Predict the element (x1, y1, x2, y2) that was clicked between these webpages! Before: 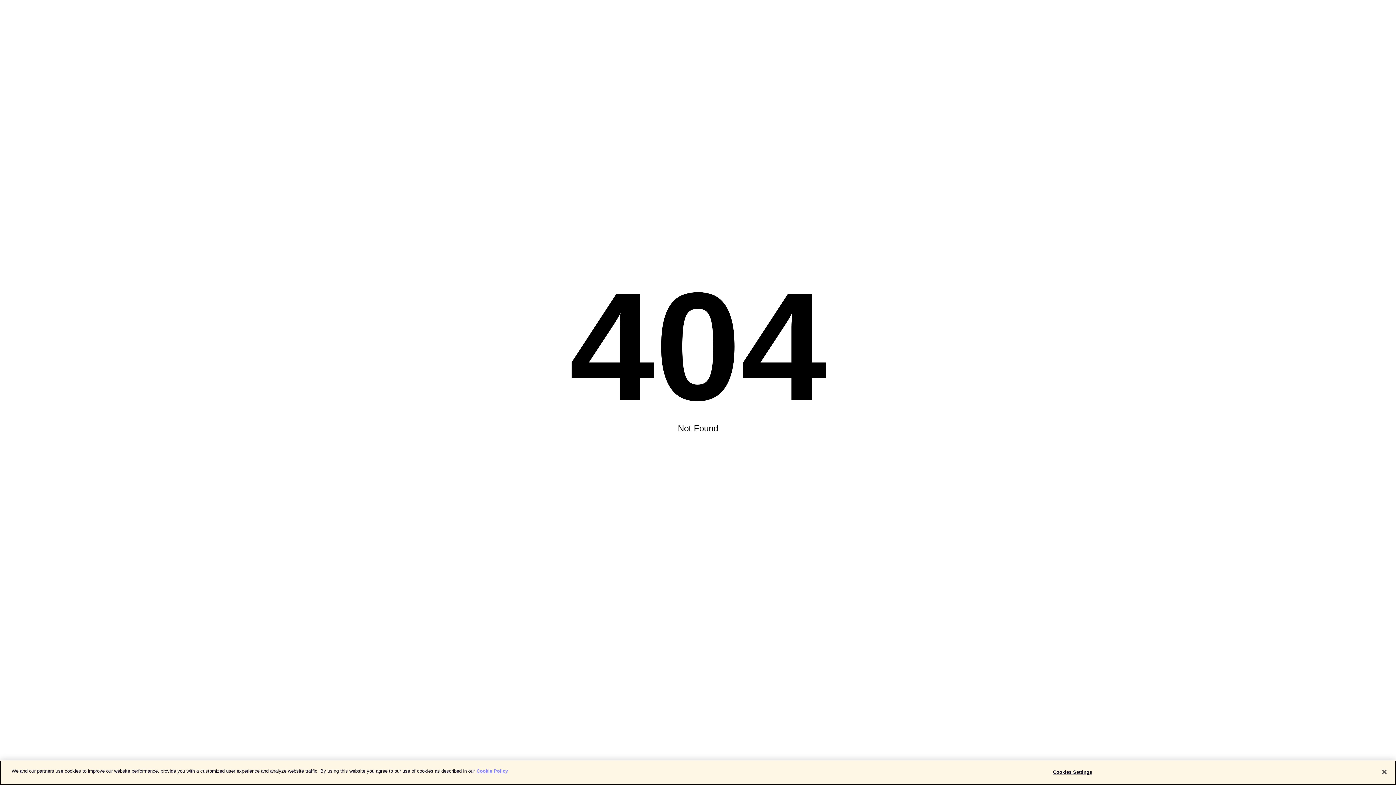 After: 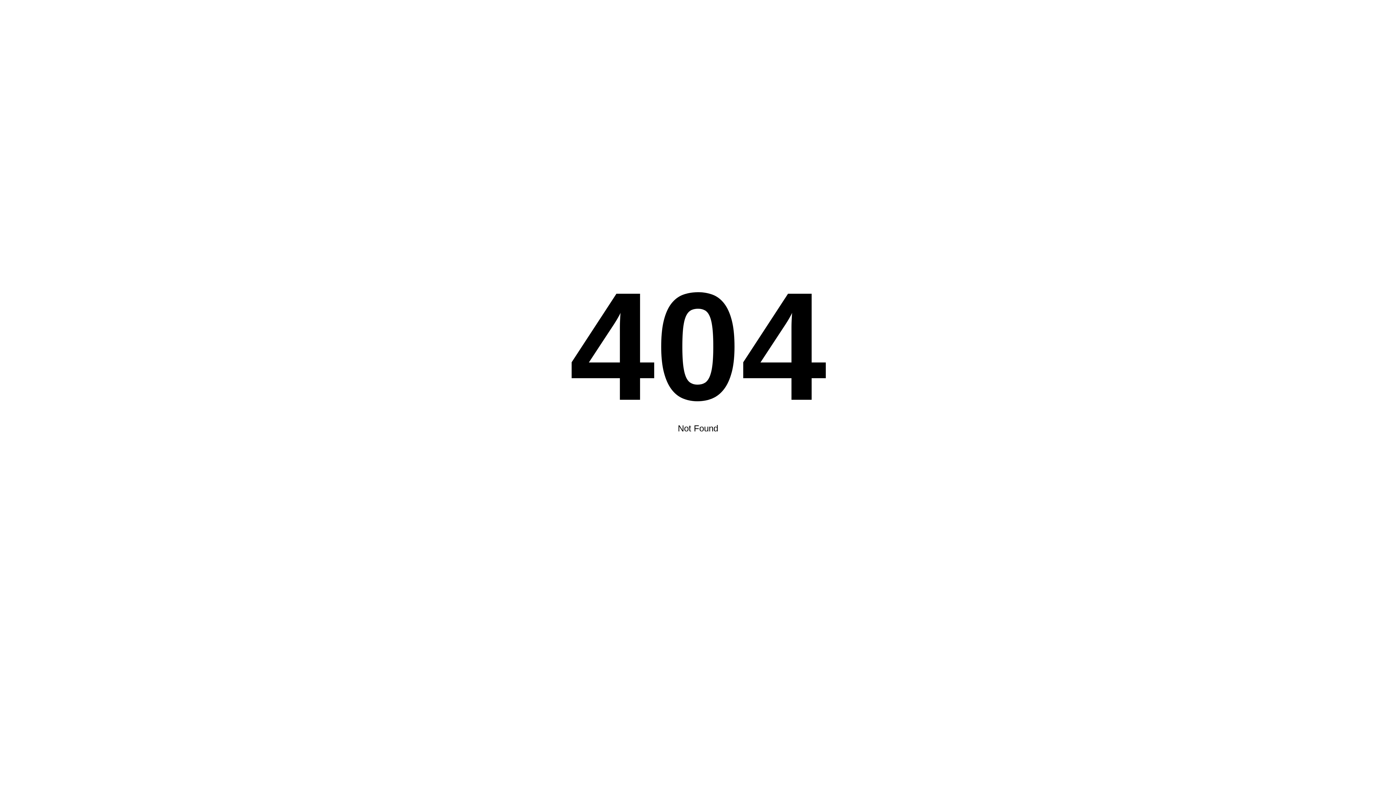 Action: label: Close bbox: (1376, 764, 1392, 780)